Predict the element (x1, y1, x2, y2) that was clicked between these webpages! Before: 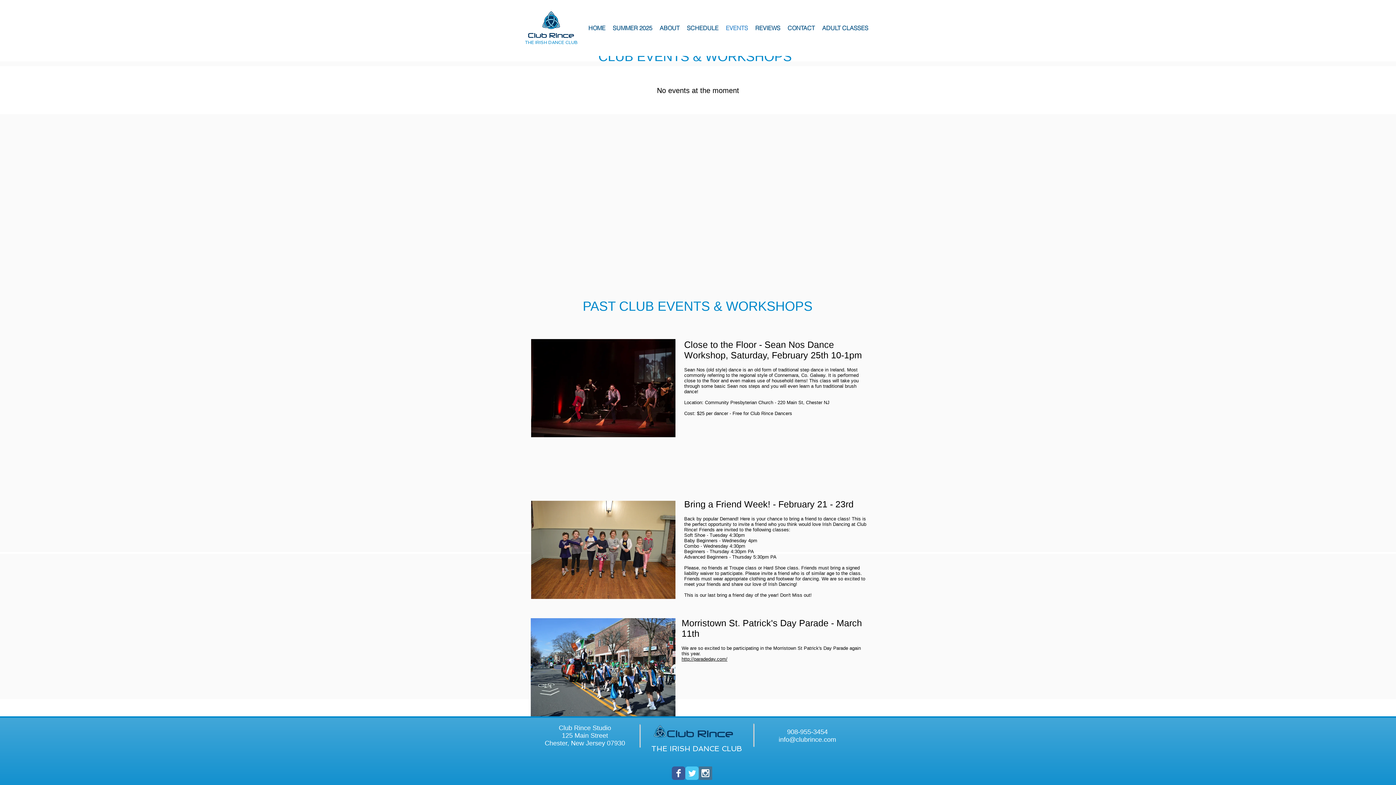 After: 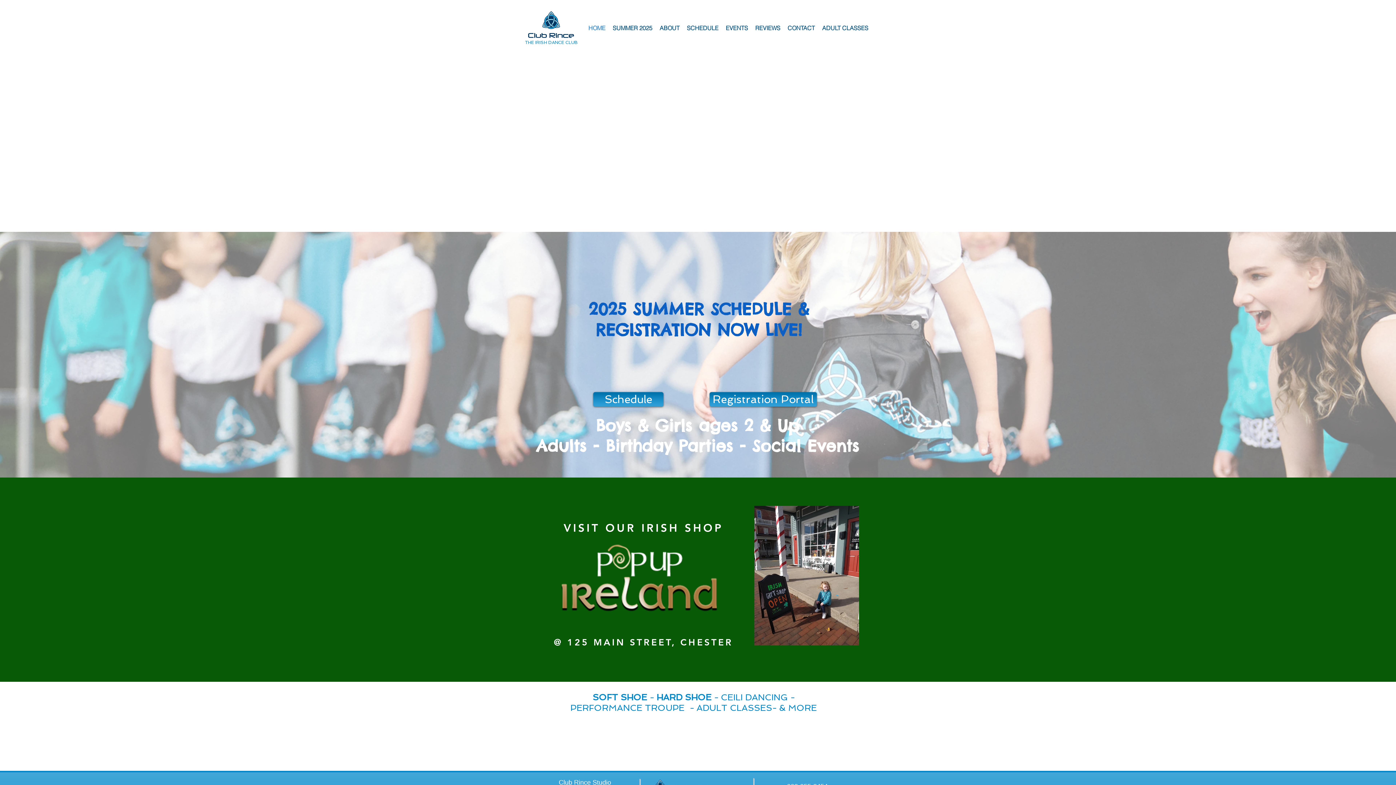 Action: bbox: (528, 31, 574, 38)